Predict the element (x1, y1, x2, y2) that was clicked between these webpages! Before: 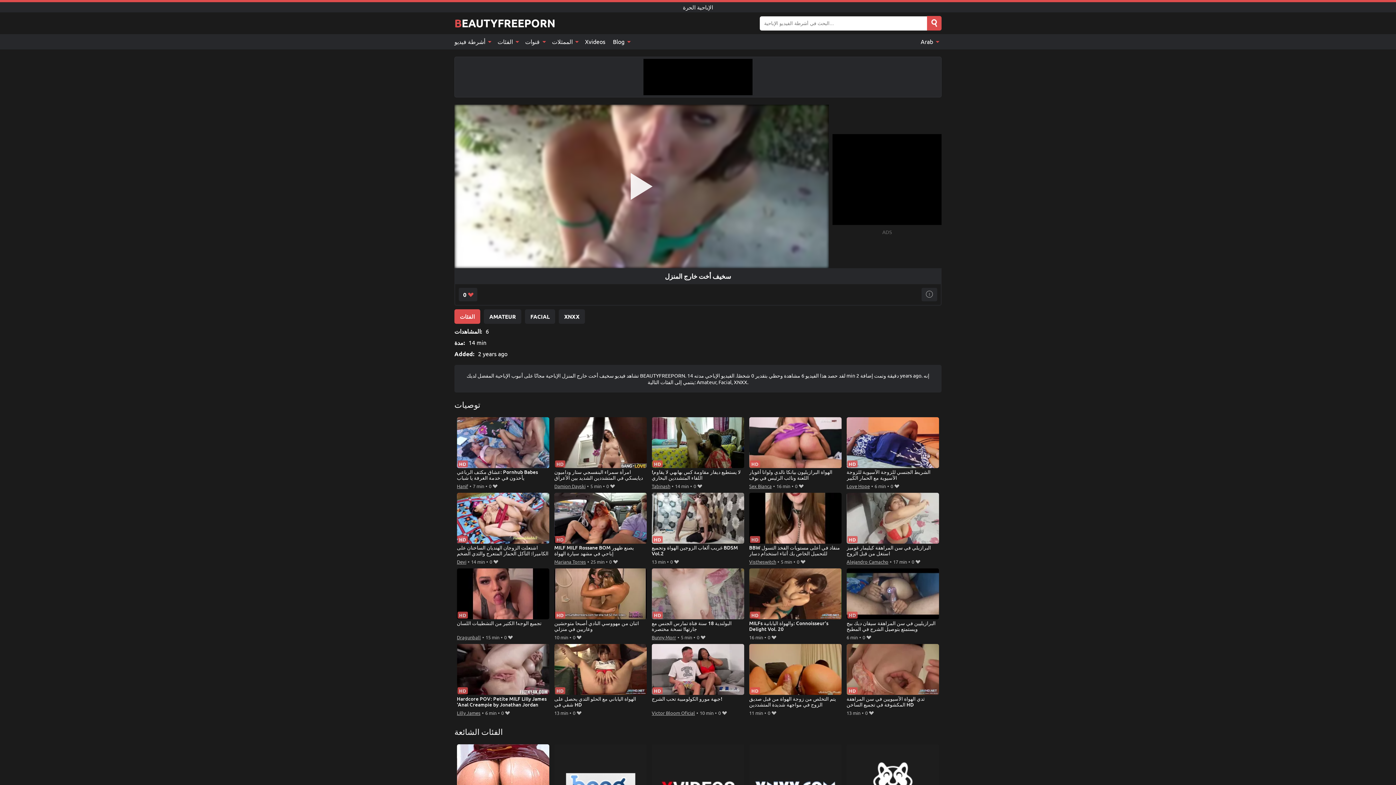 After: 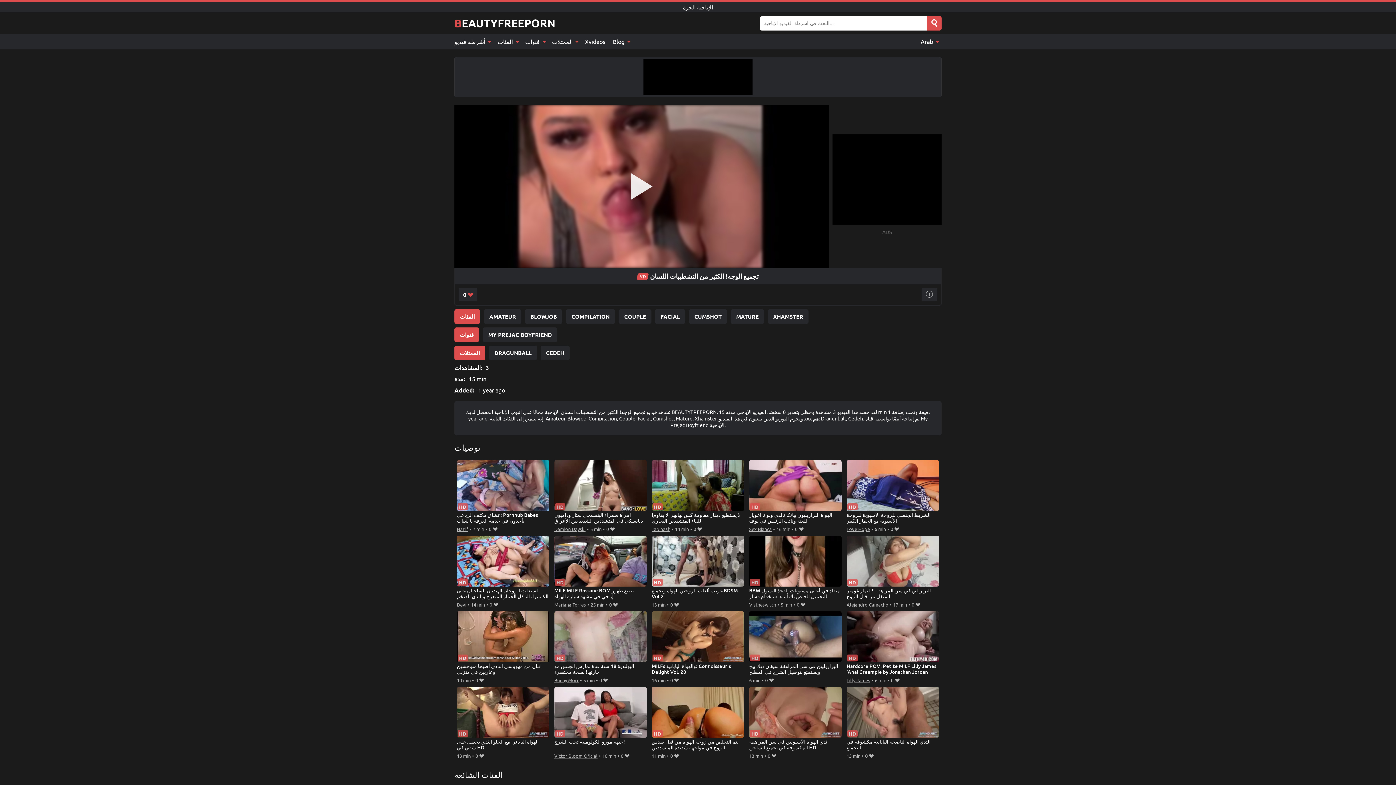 Action: label: تجميع الوجه! الكثير من التشطيبات اللسان bbox: (456, 568, 549, 633)